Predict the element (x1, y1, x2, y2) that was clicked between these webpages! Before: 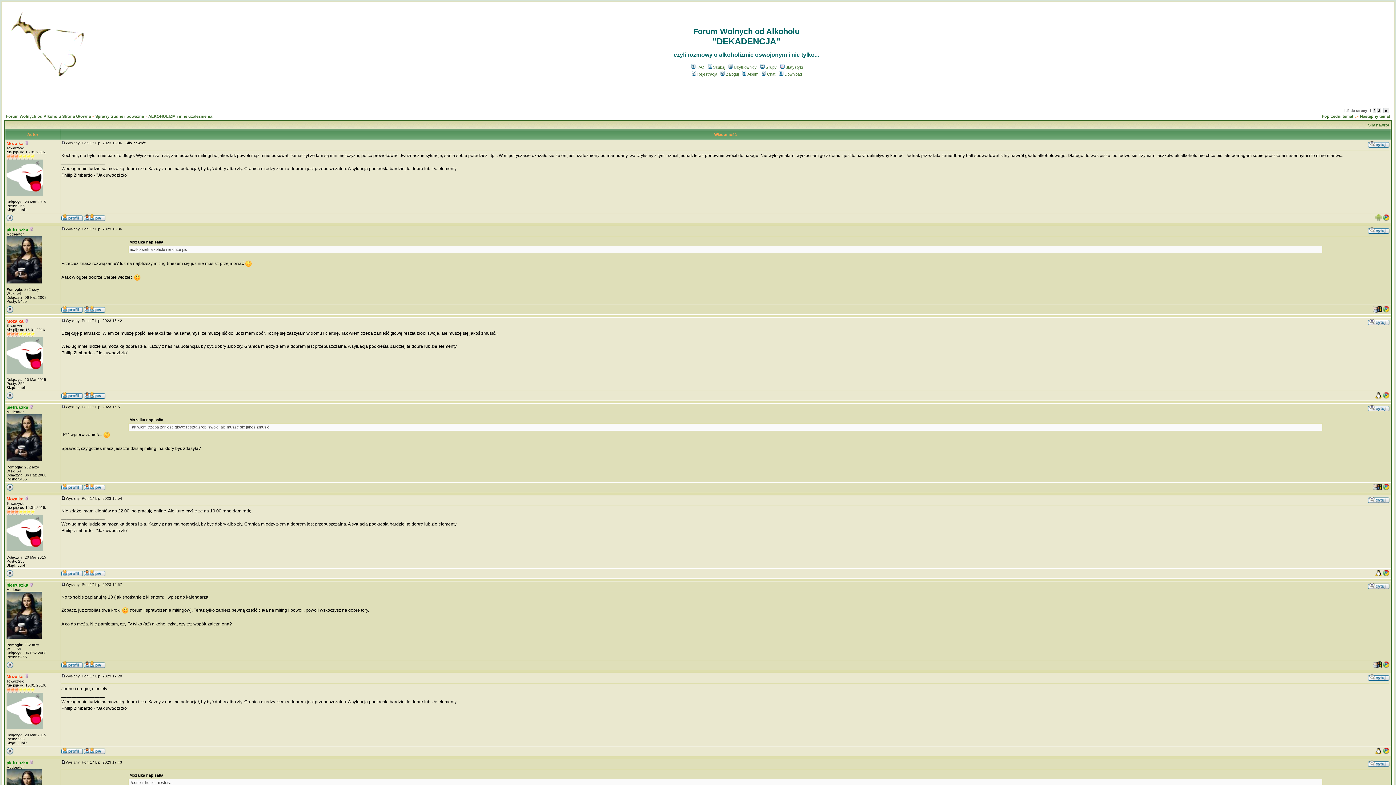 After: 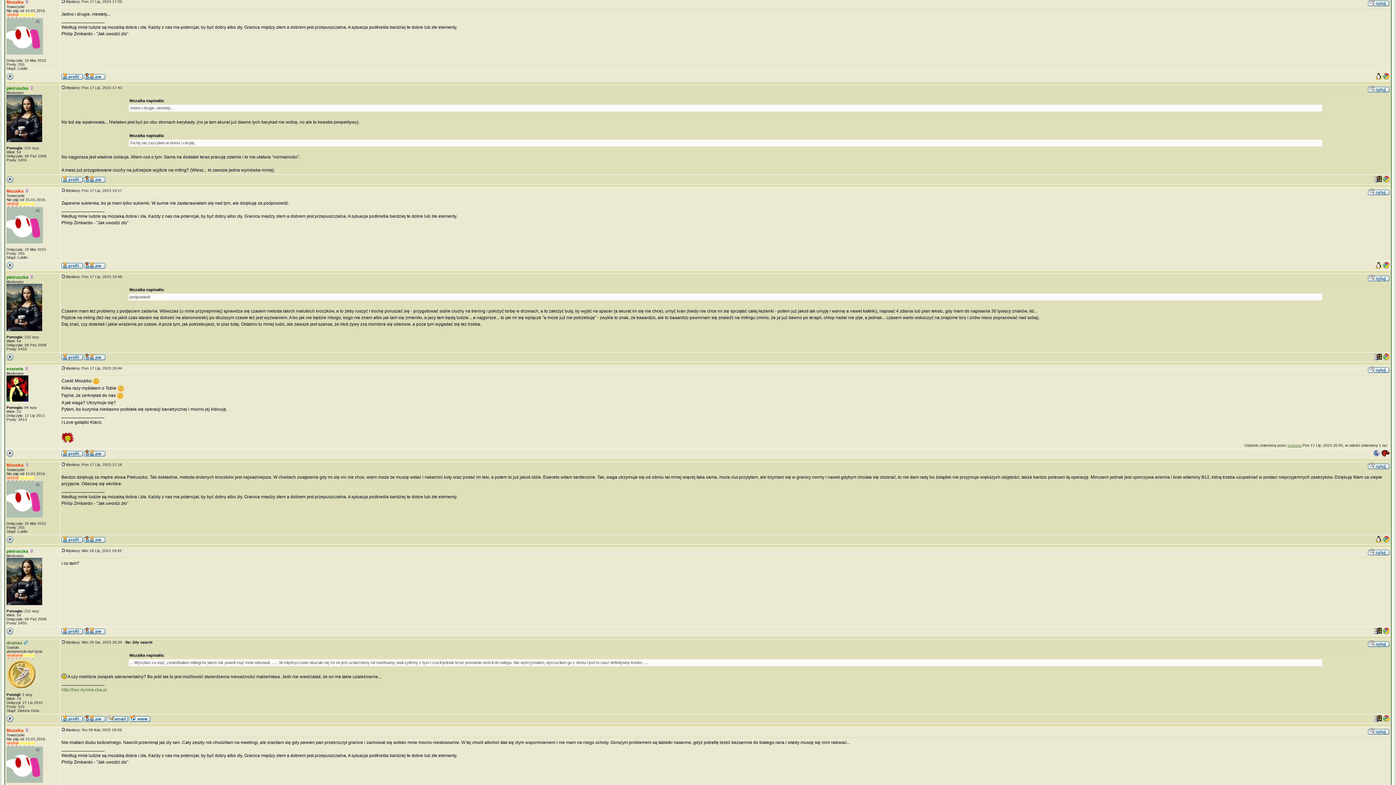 Action: bbox: (61, 674, 65, 678)